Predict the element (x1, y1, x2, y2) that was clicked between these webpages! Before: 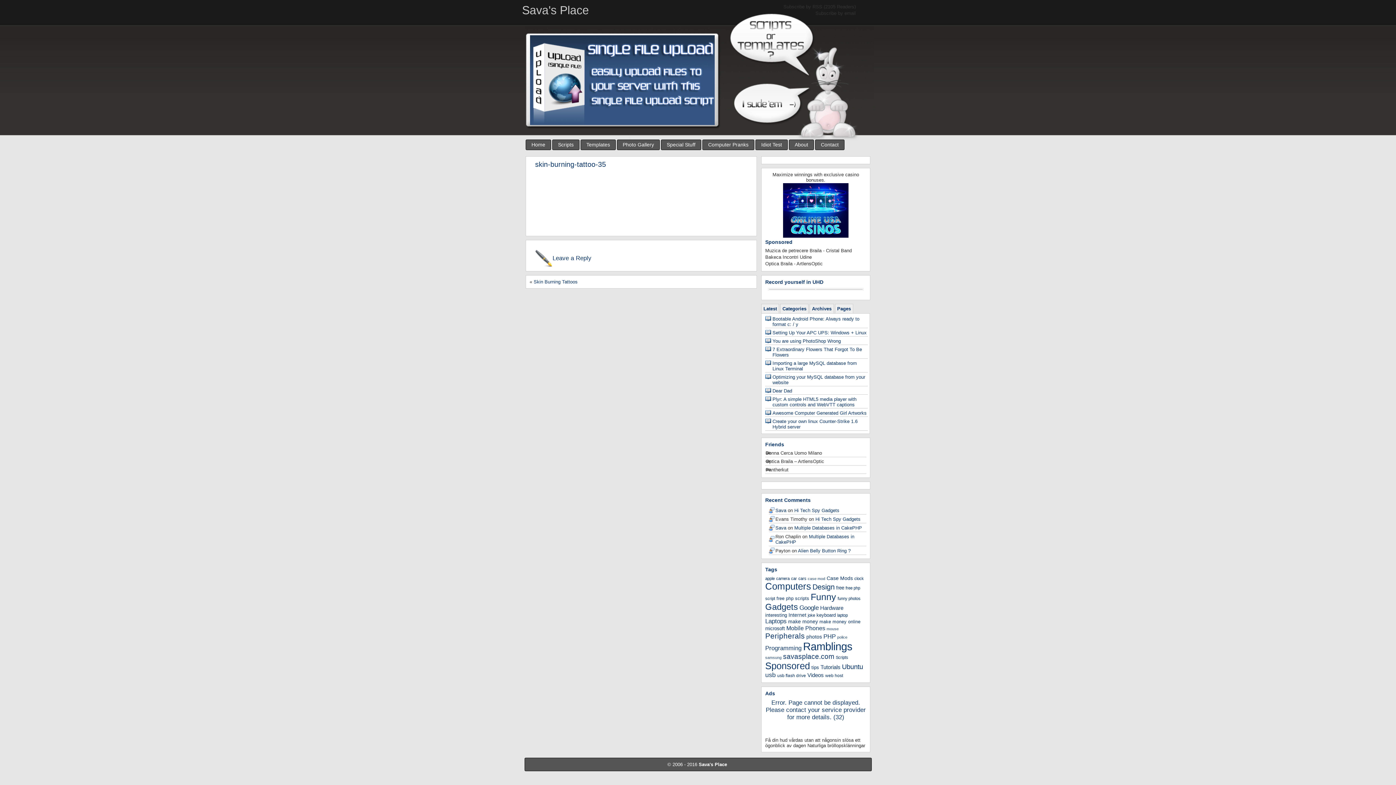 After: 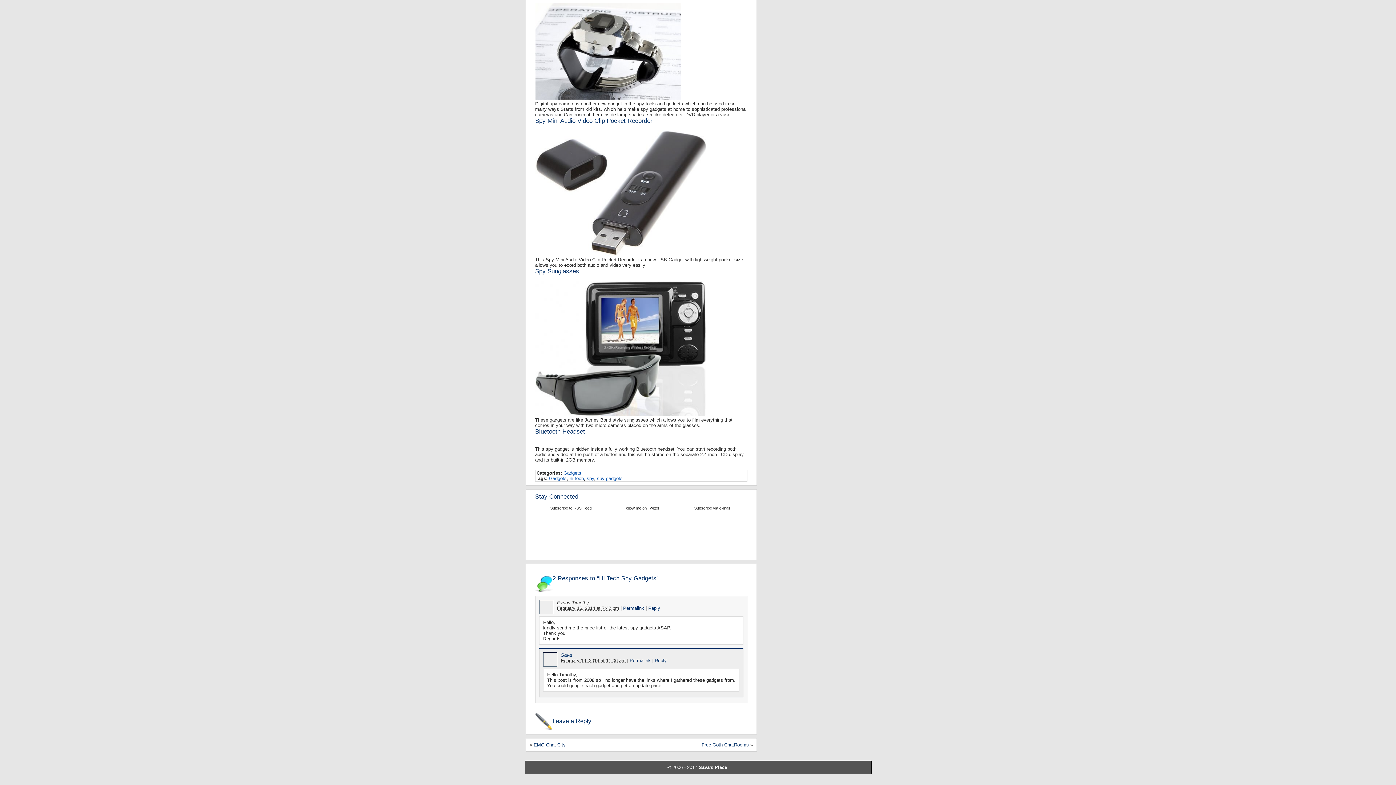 Action: label: Hi Tech Spy Gadgets bbox: (794, 508, 839, 513)